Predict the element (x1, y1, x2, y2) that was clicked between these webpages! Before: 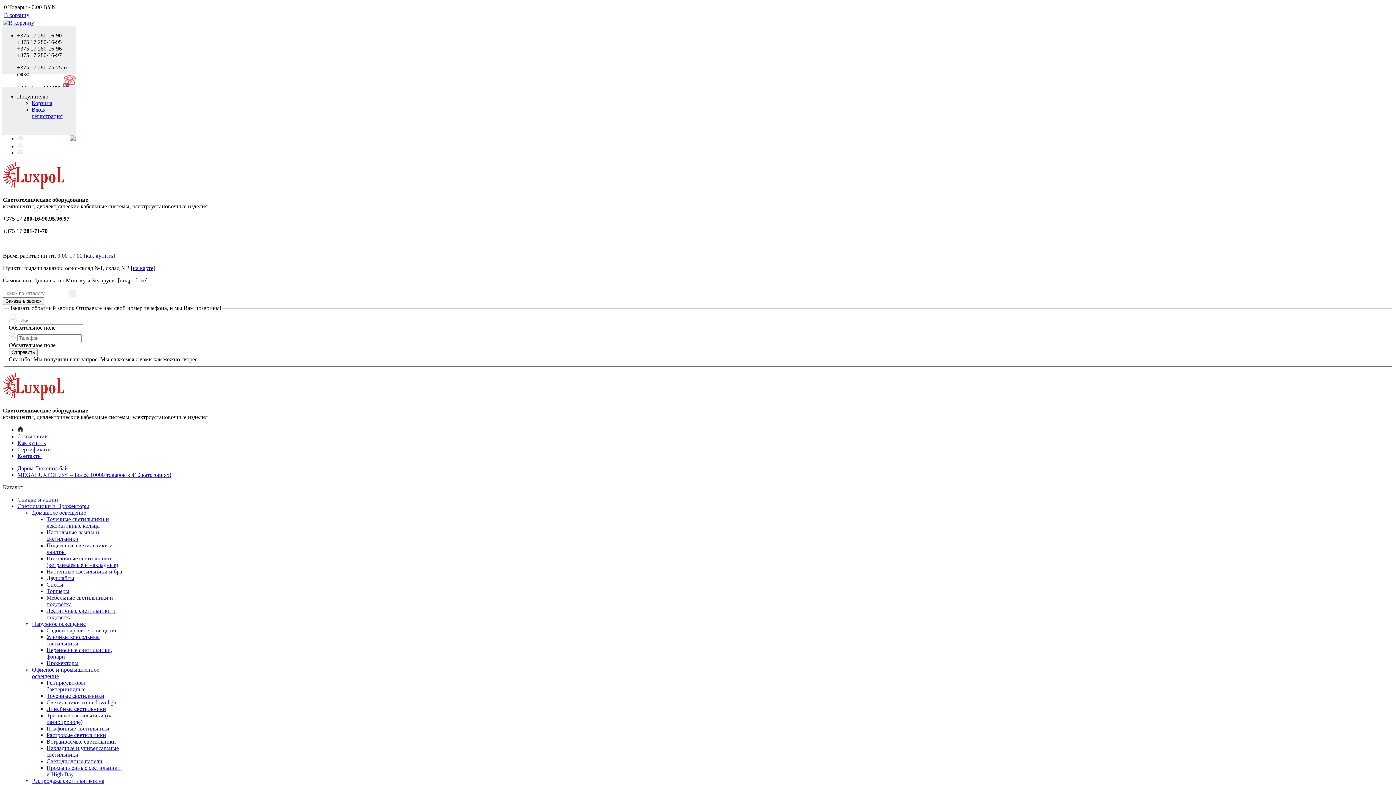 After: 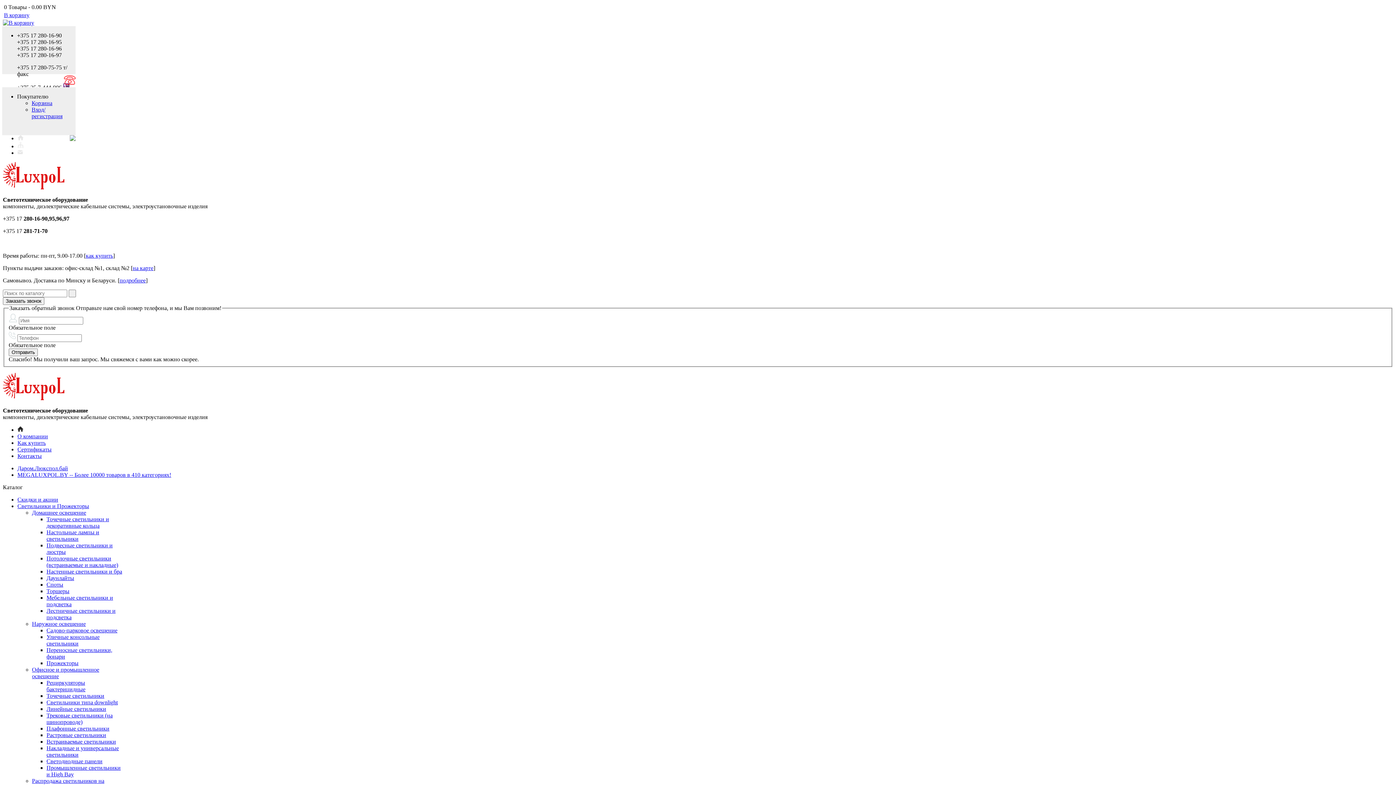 Action: label: Трековые светильники (на шинопроводе) bbox: (46, 712, 112, 725)